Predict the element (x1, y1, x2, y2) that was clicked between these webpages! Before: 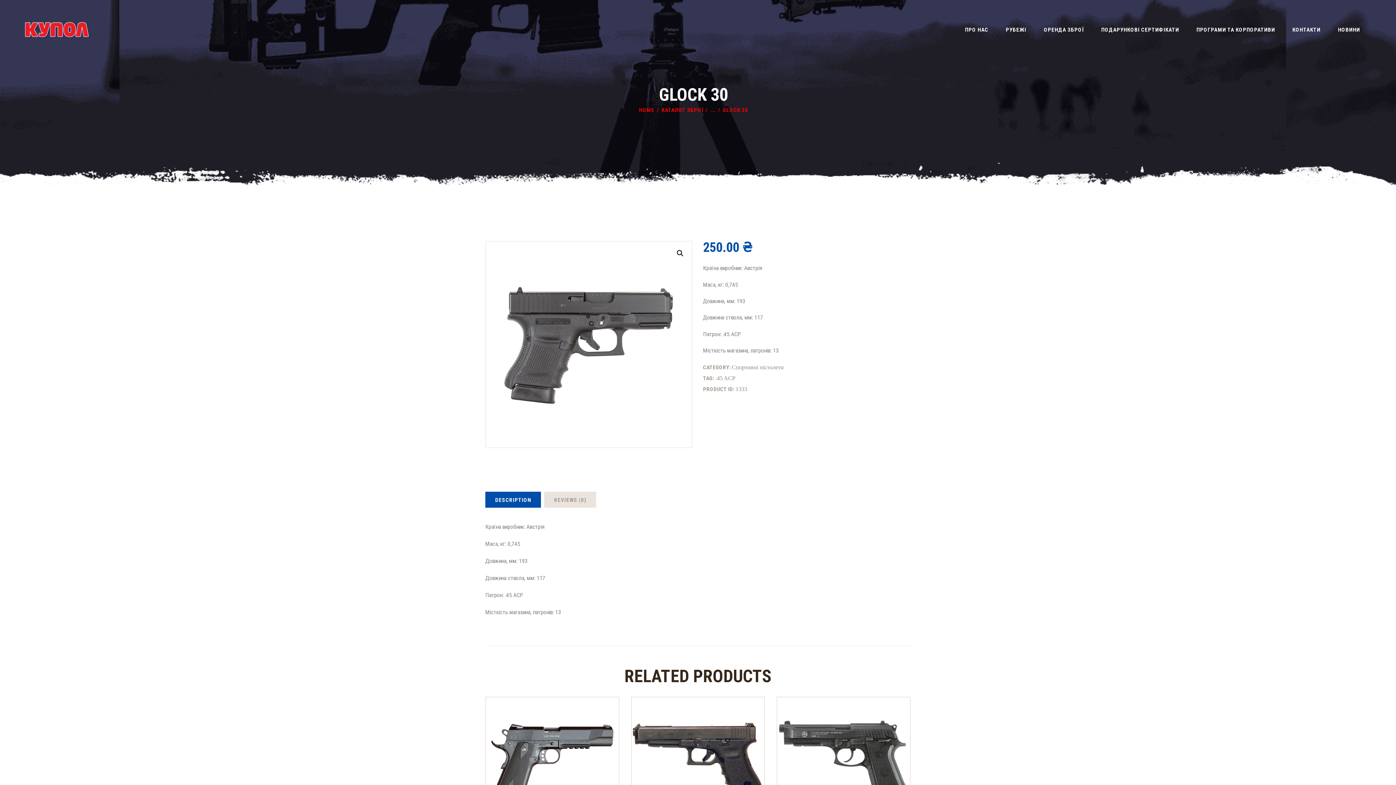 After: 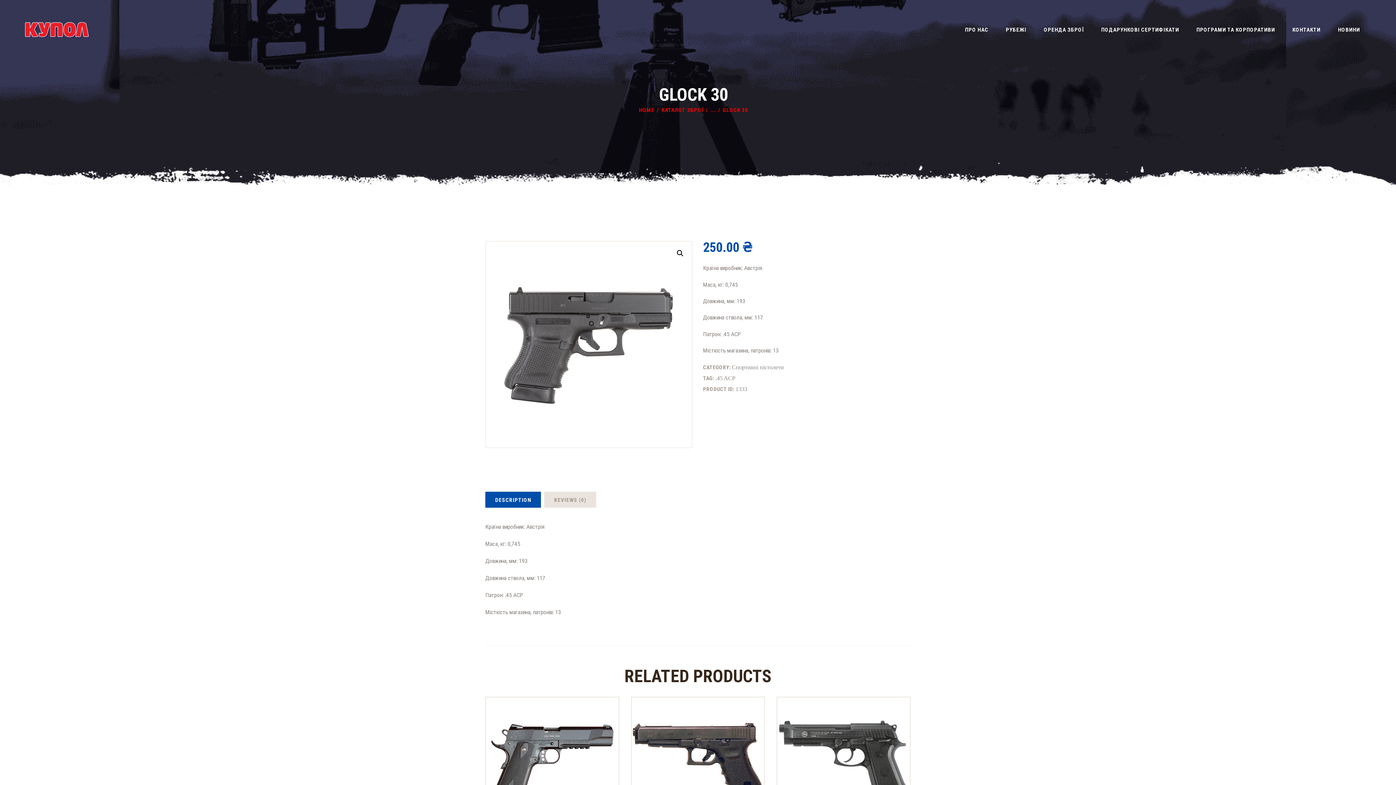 Action: bbox: (485, 491, 541, 507) label: DESCRIPTION